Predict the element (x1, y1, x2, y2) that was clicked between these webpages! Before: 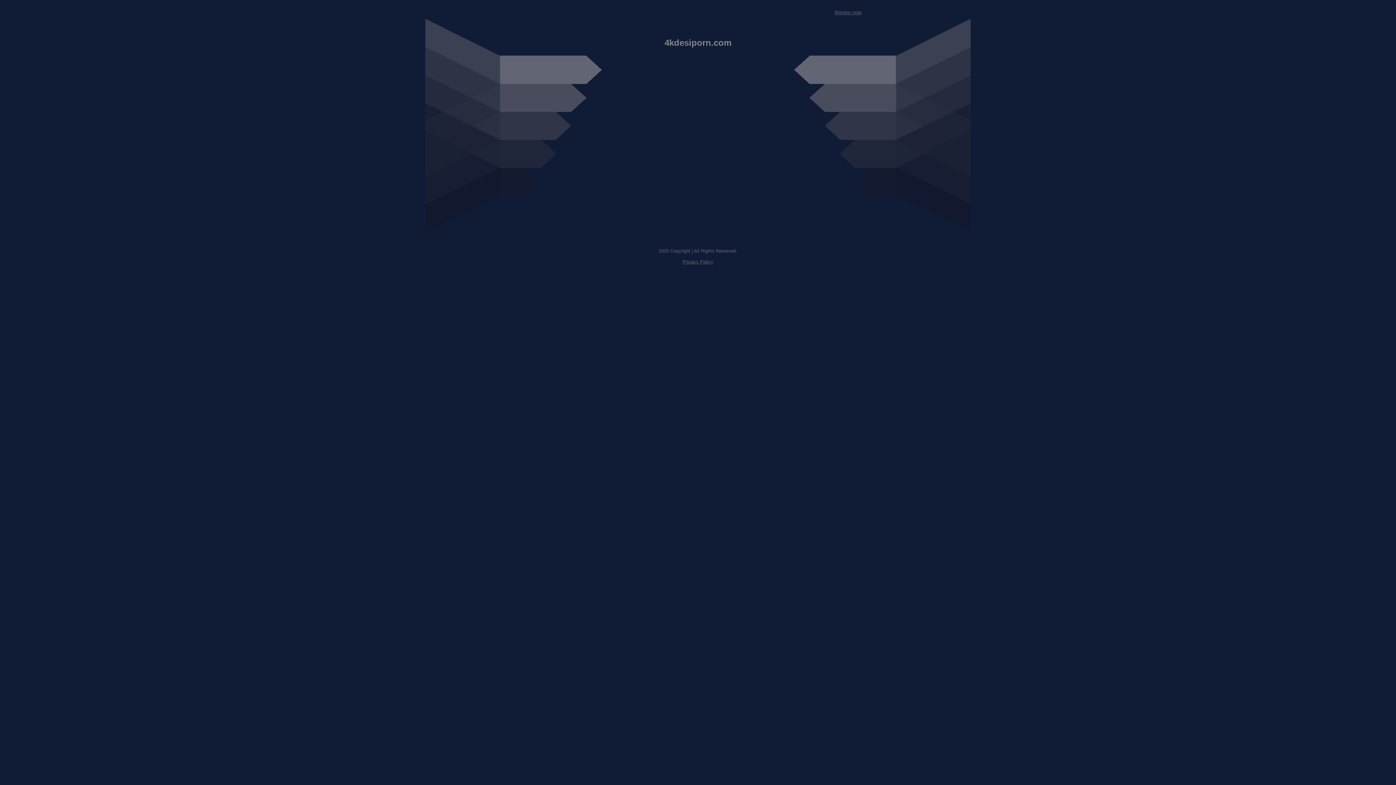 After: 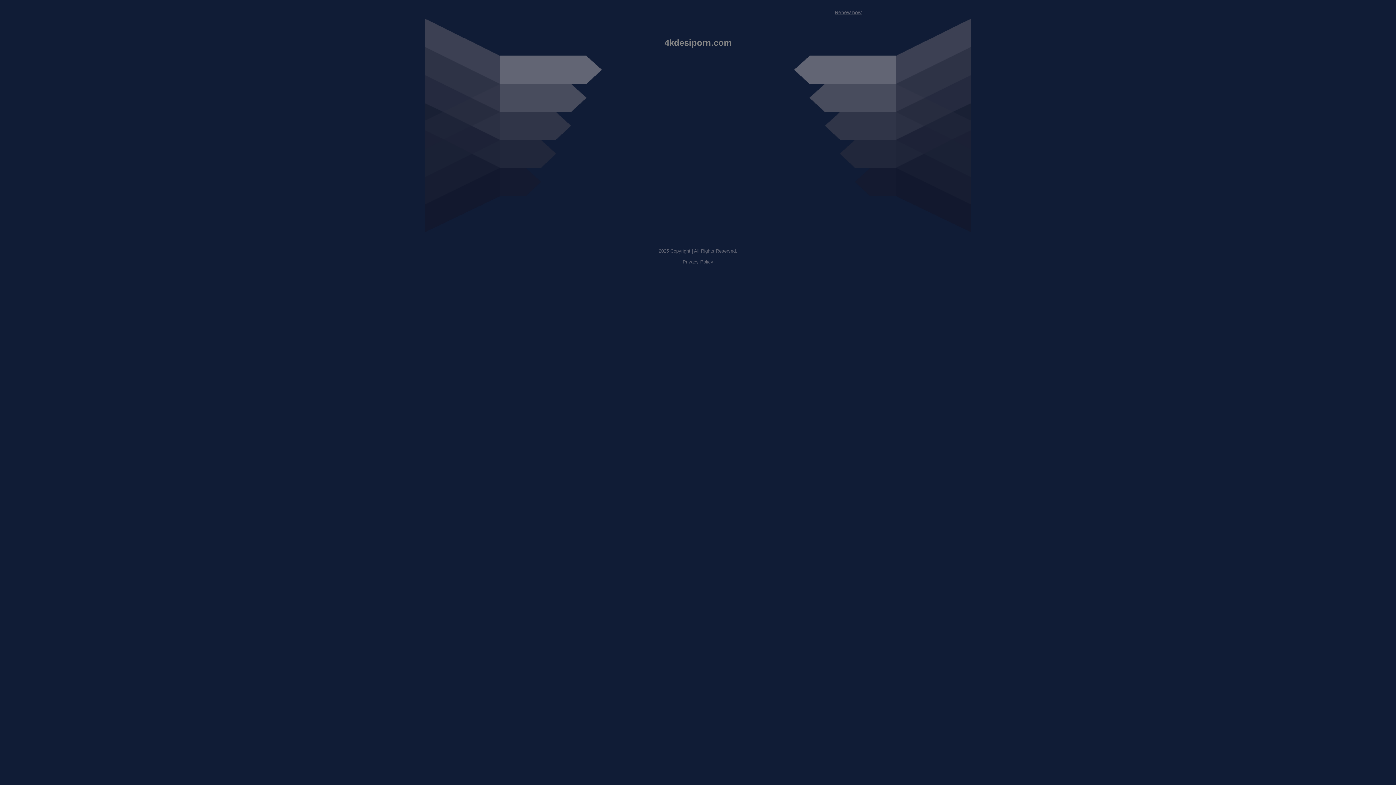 Action: label: Renew now bbox: (834, 9, 861, 15)